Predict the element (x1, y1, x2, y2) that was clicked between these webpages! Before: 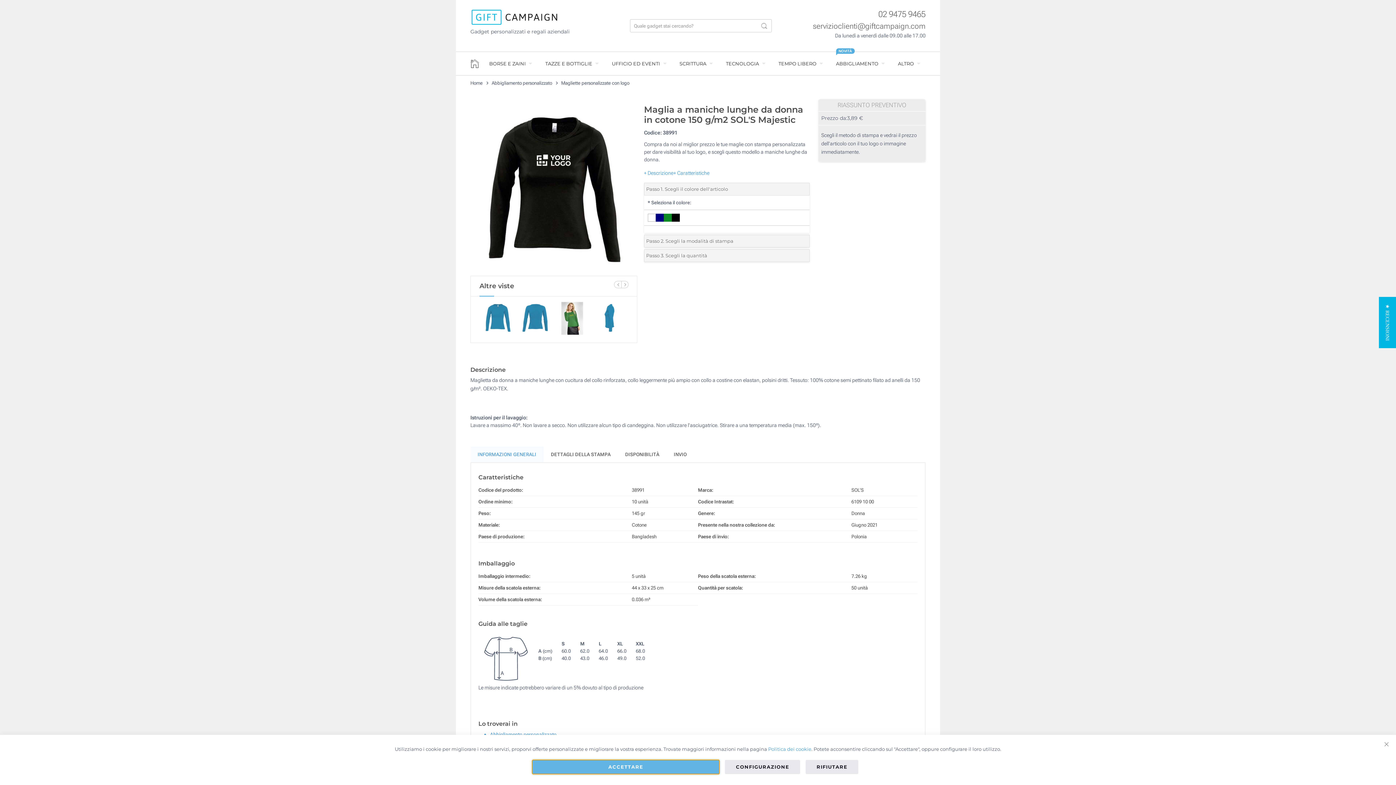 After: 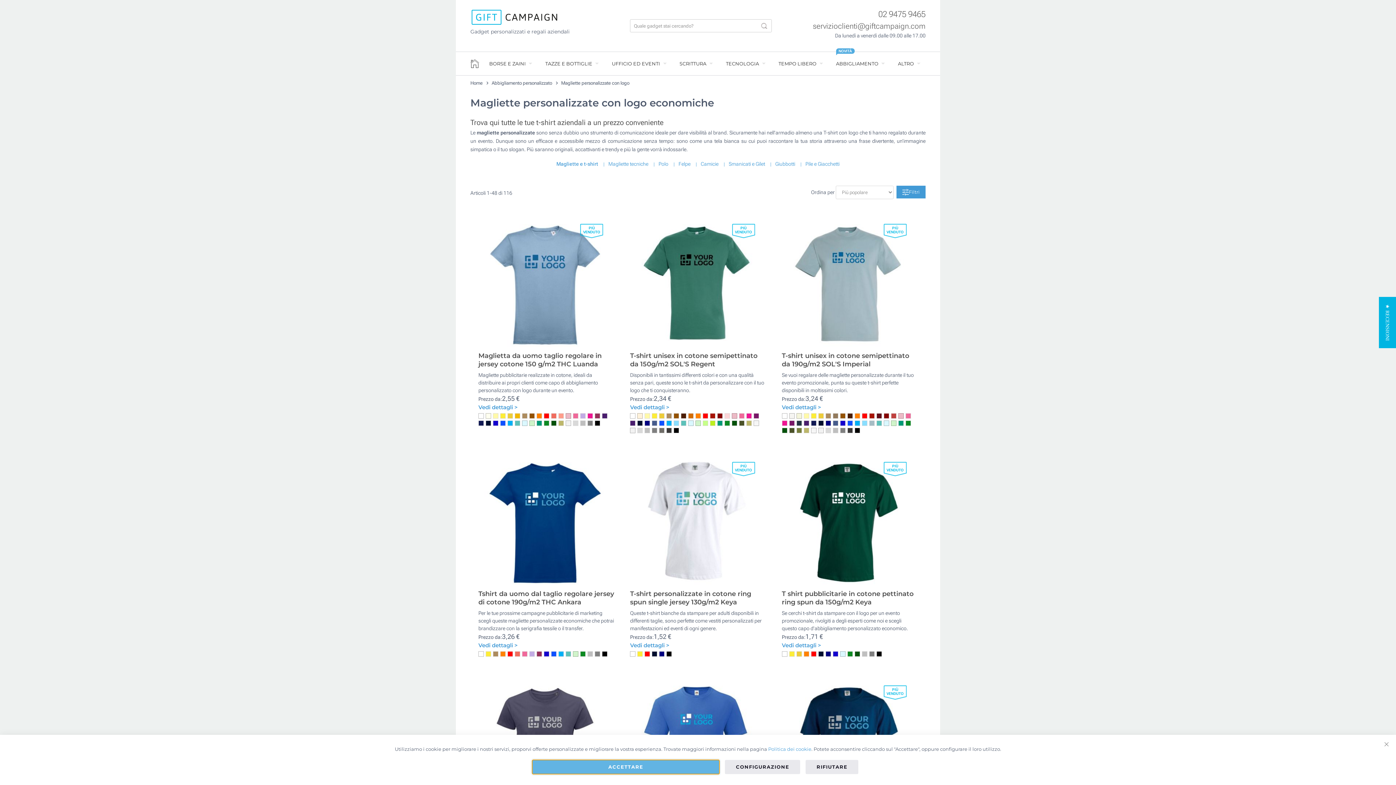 Action: bbox: (561, 80, 629, 85) label: Magliette personalizzate con logo